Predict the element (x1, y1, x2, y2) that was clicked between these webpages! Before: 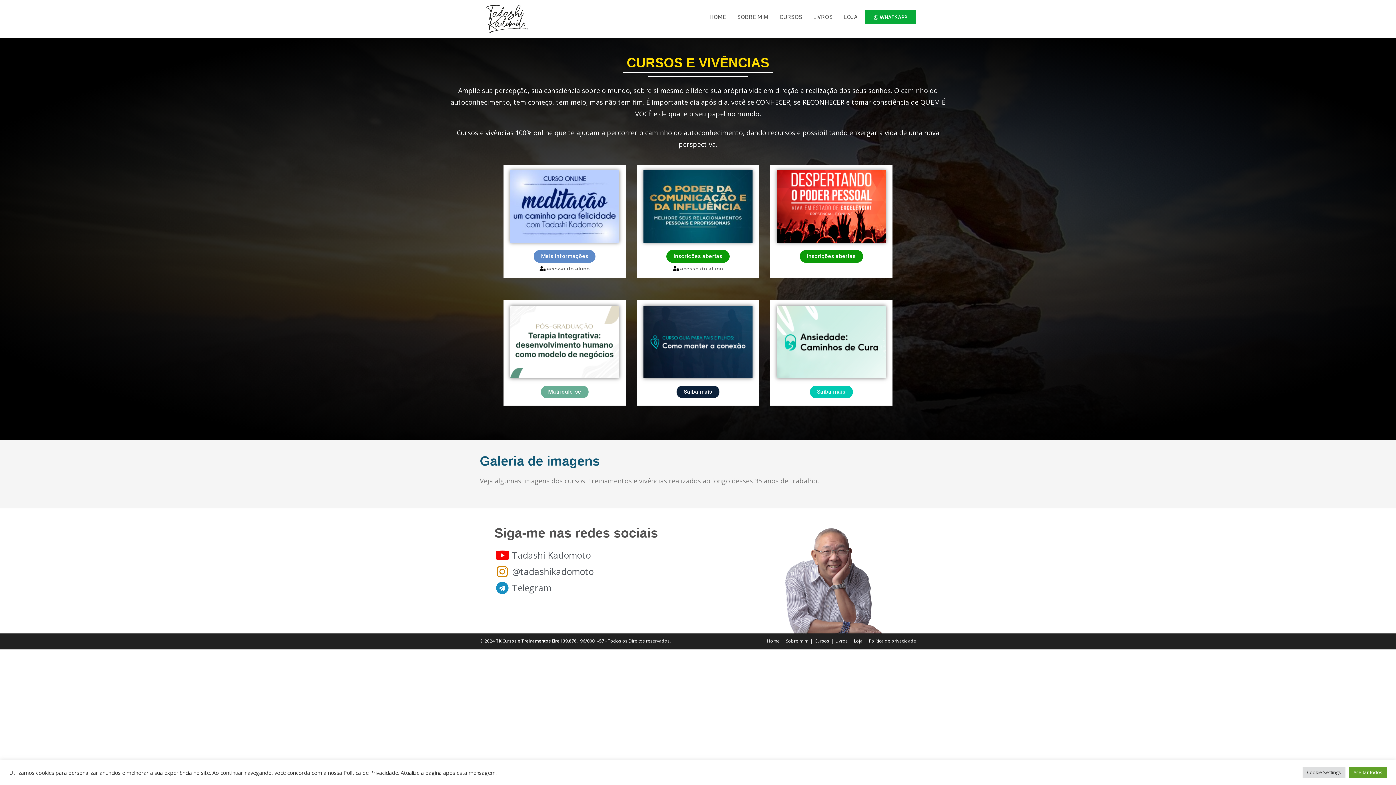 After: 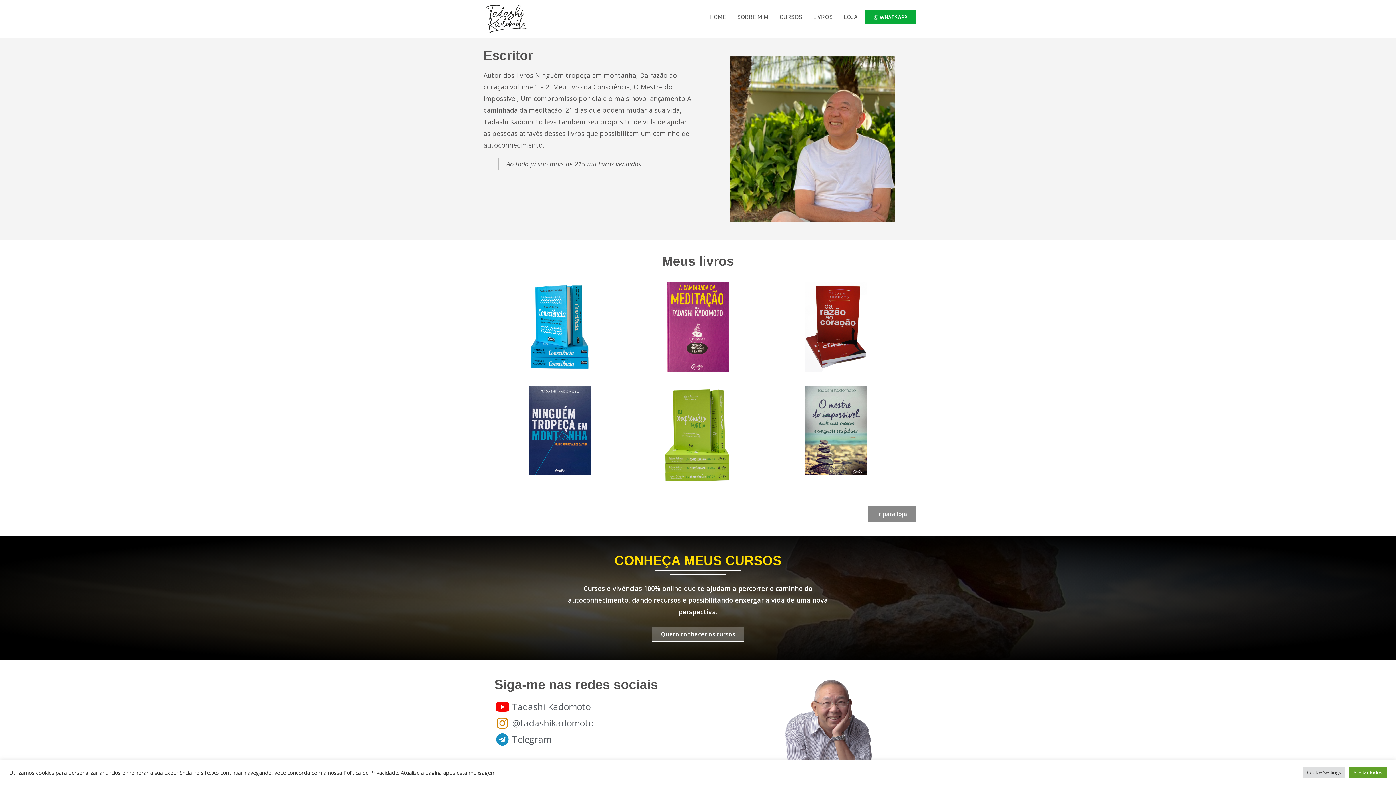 Action: bbox: (807, 3, 838, 30) label: LIVROS